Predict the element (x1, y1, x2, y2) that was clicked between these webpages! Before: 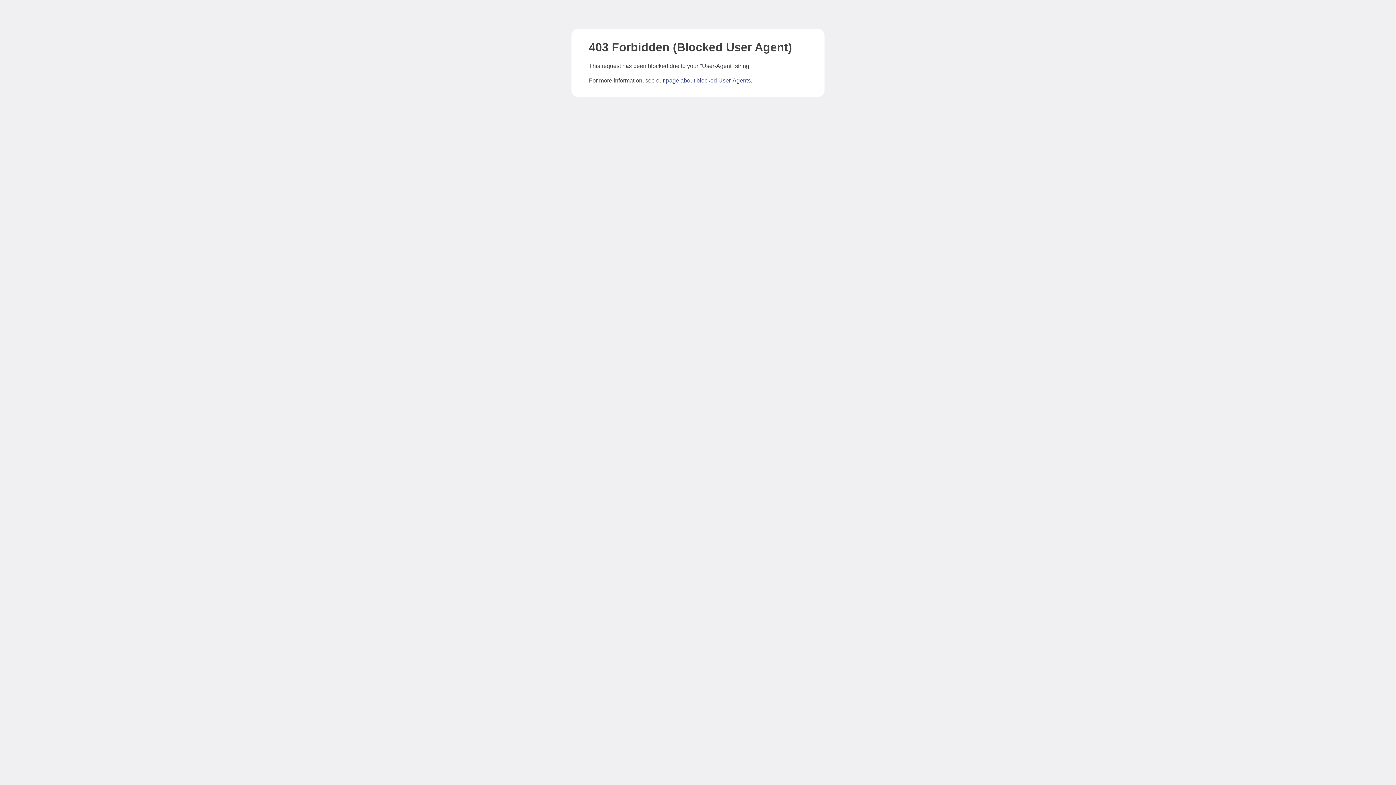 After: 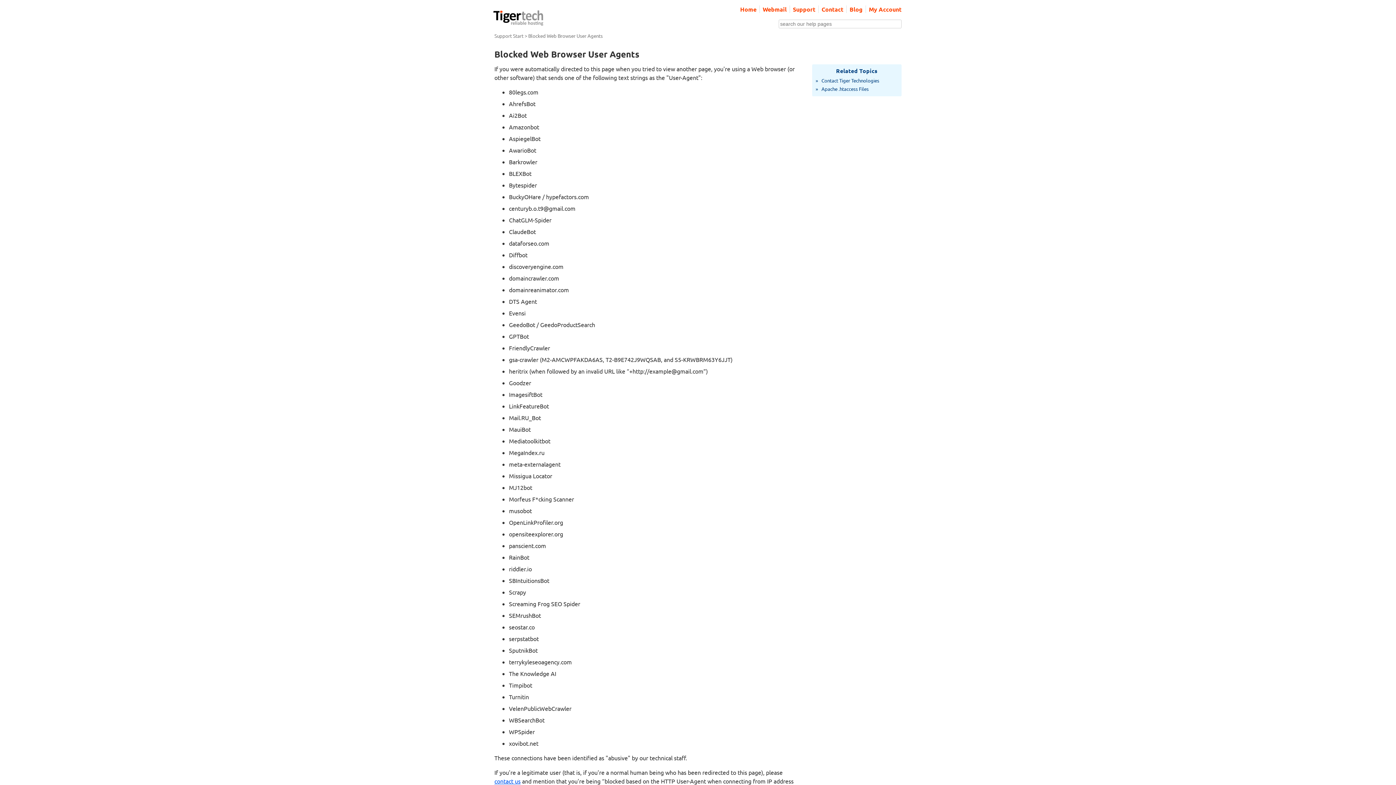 Action: label: page about blocked User-Agents bbox: (666, 77, 750, 83)